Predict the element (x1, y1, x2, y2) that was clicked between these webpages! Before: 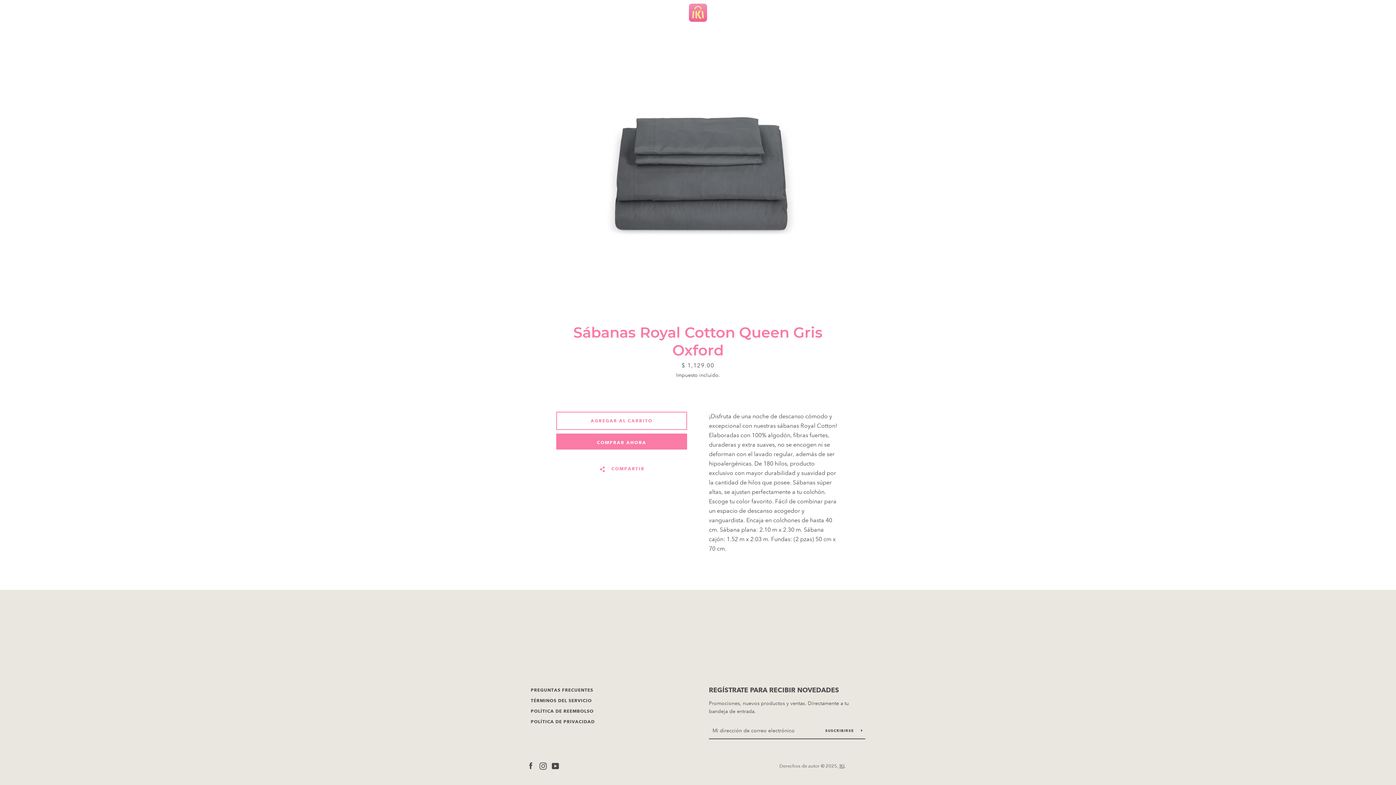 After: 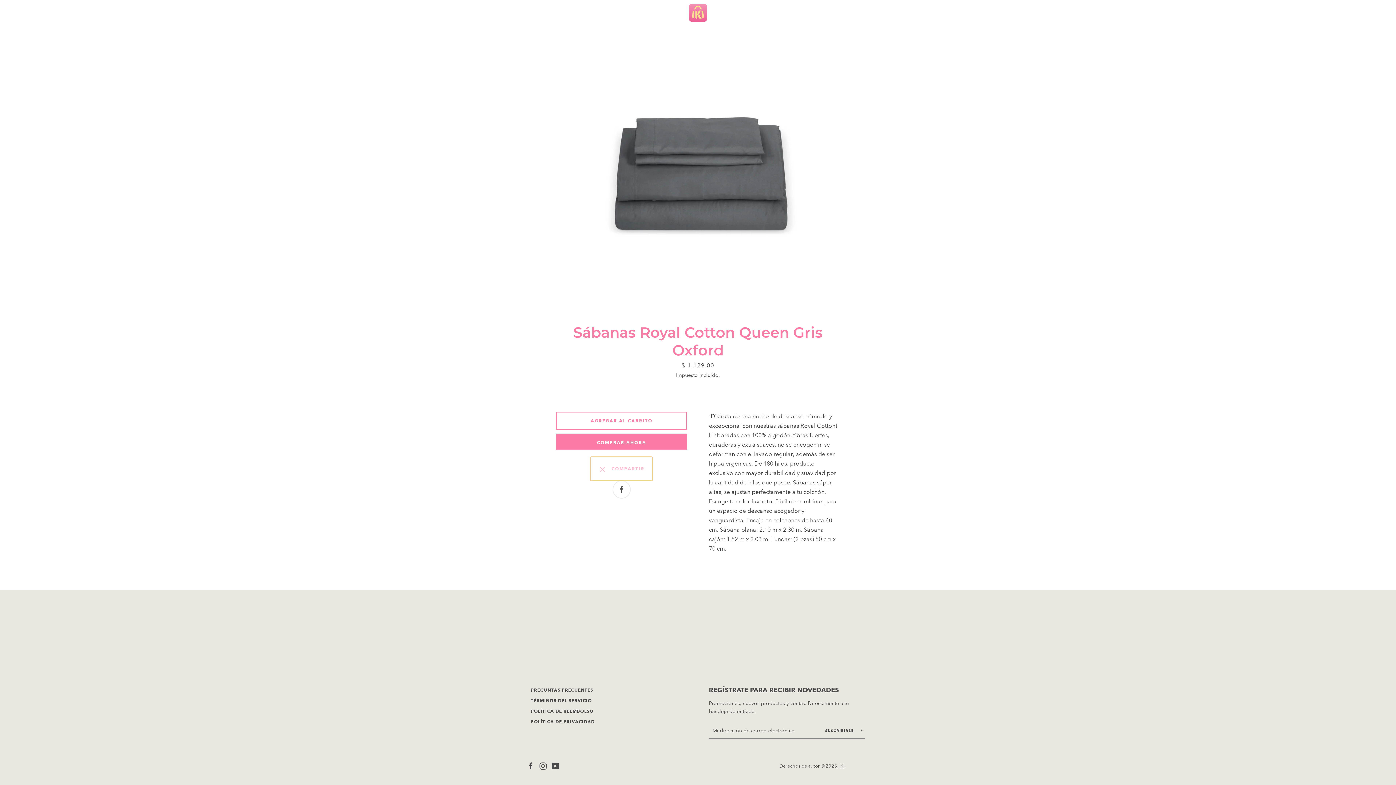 Action: label:   COMPARTIR bbox: (590, 457, 652, 481)